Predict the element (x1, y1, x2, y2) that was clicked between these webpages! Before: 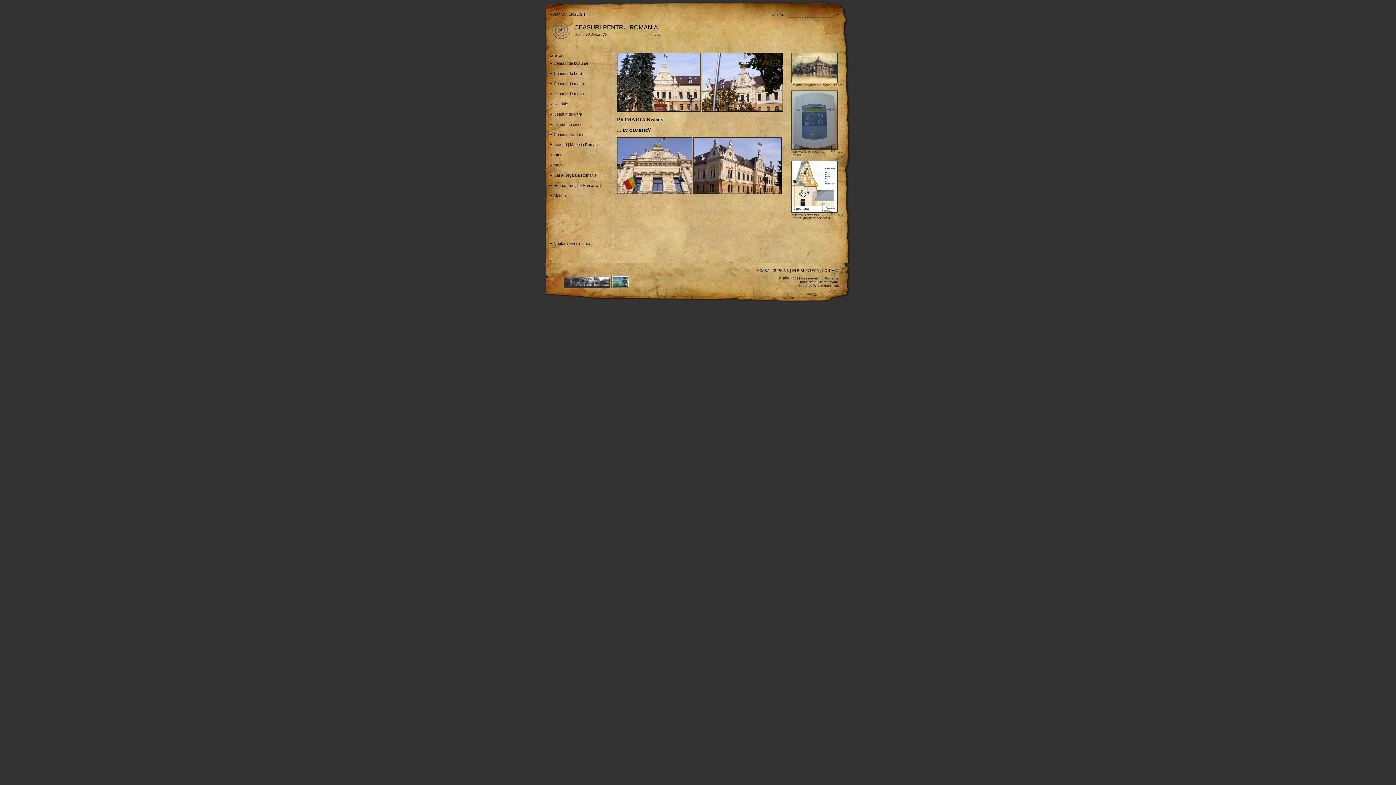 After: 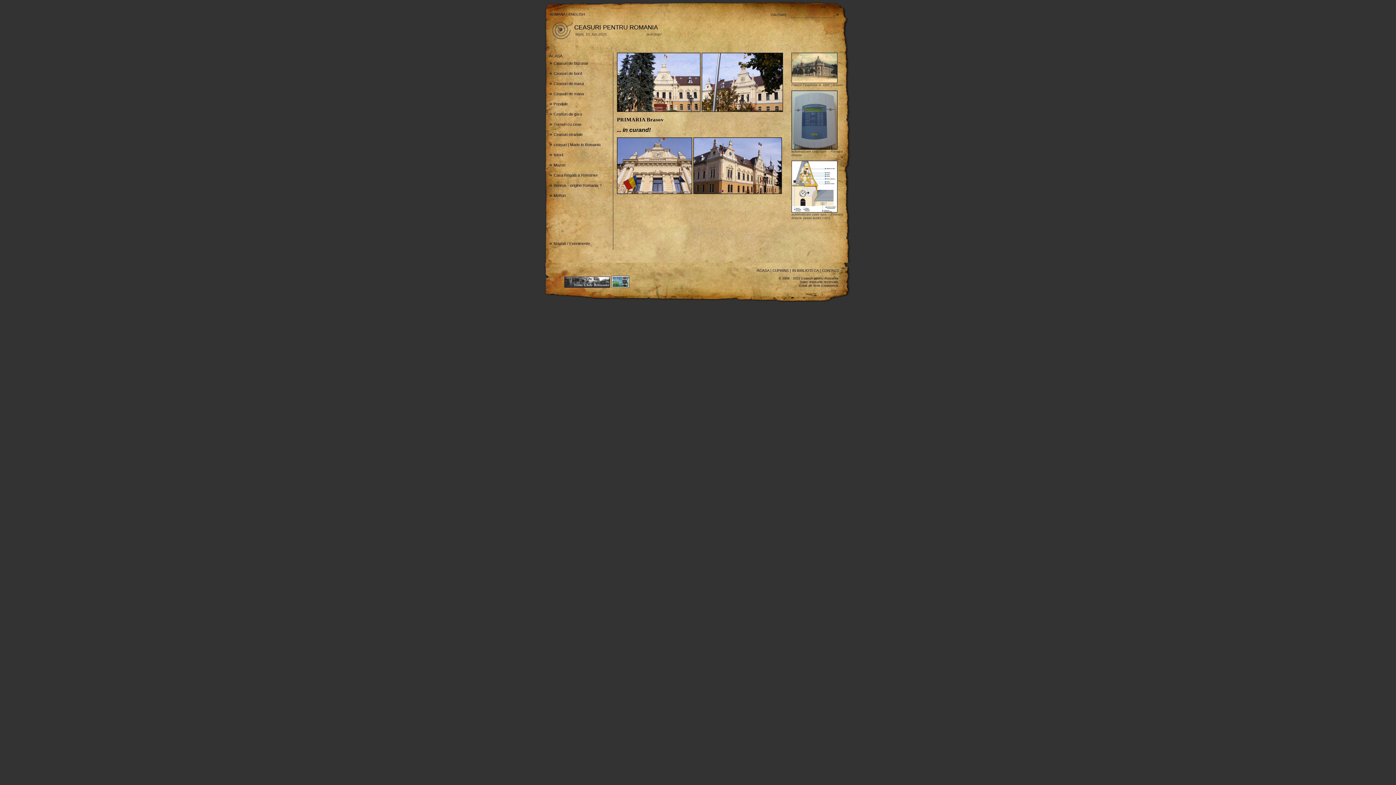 Action: bbox: (564, 282, 610, 289)